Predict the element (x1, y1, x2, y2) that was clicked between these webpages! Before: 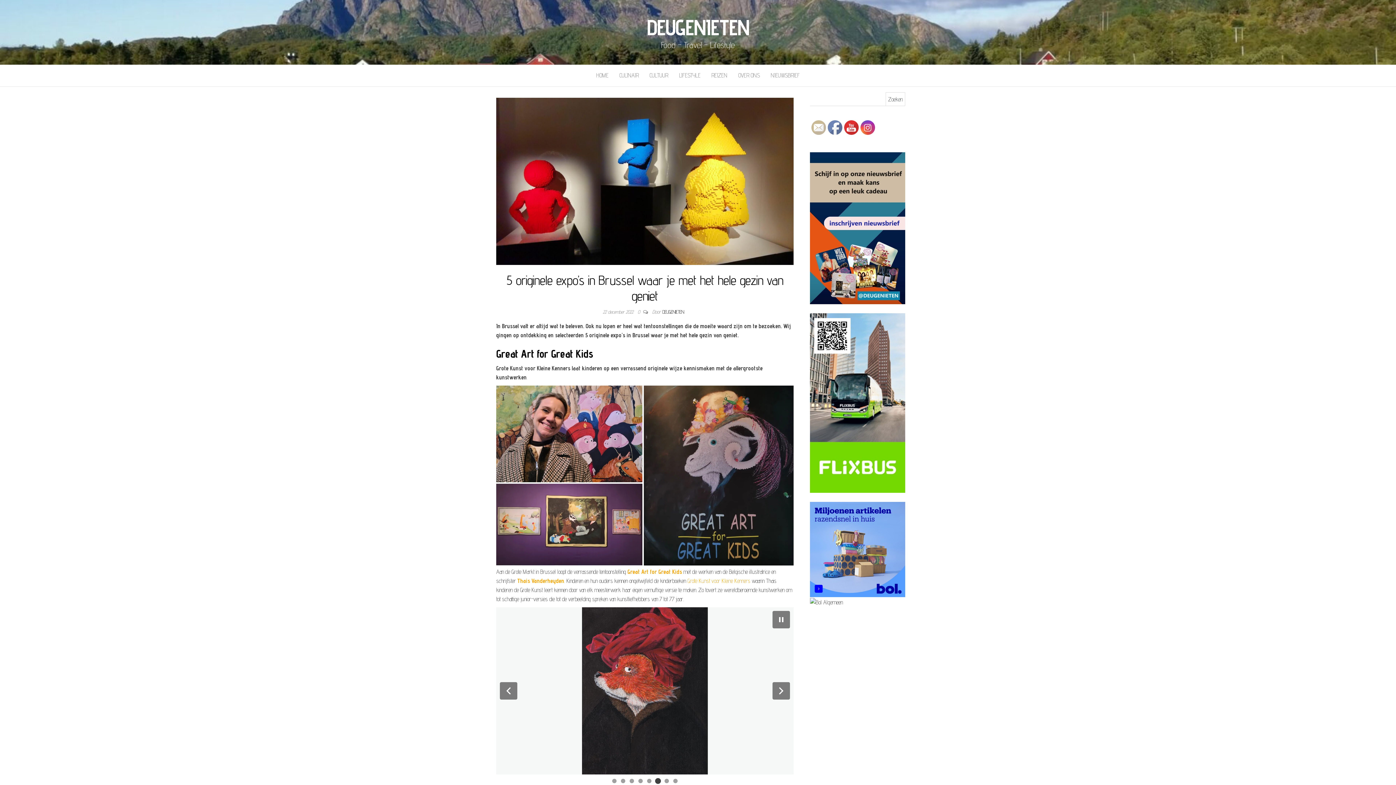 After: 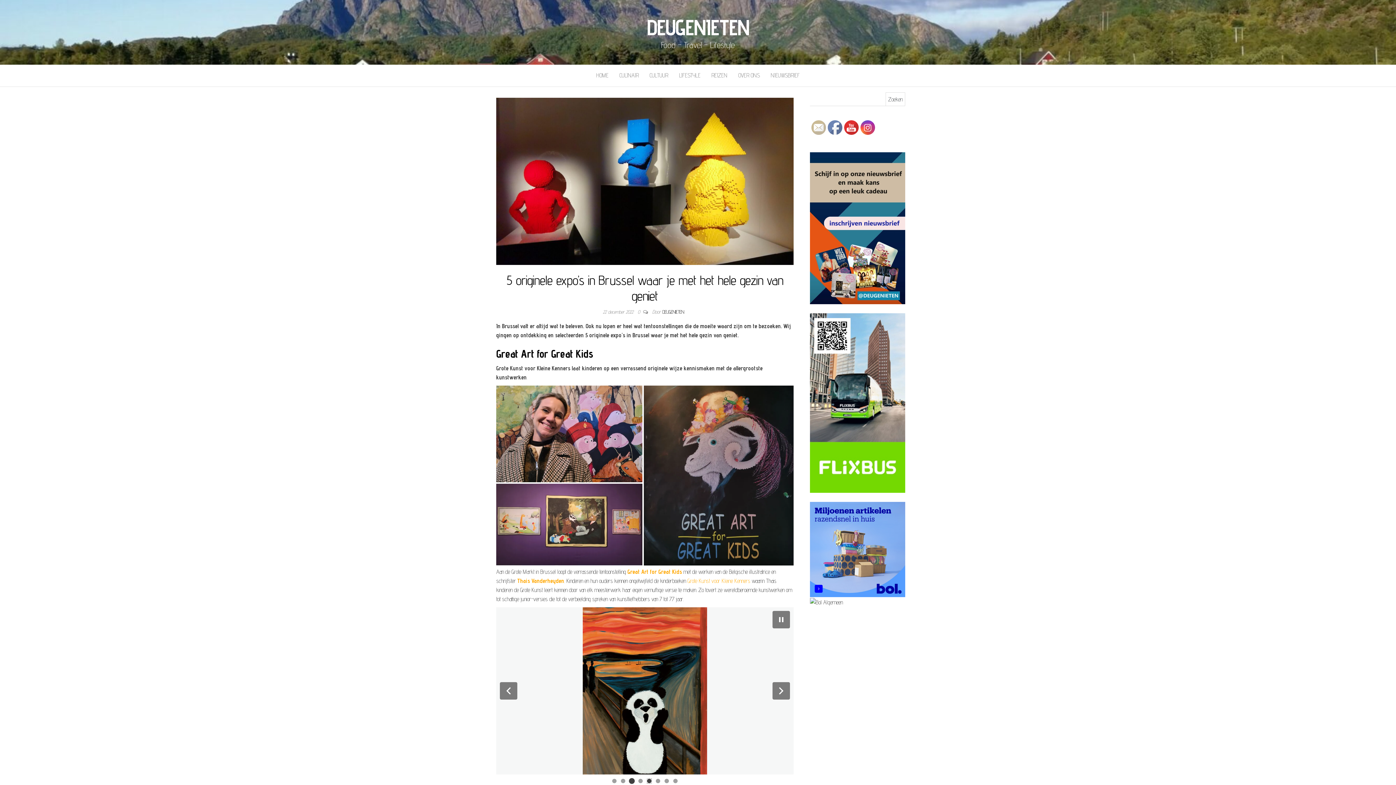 Action: bbox: (647, 779, 651, 783) label: Go to slide 5